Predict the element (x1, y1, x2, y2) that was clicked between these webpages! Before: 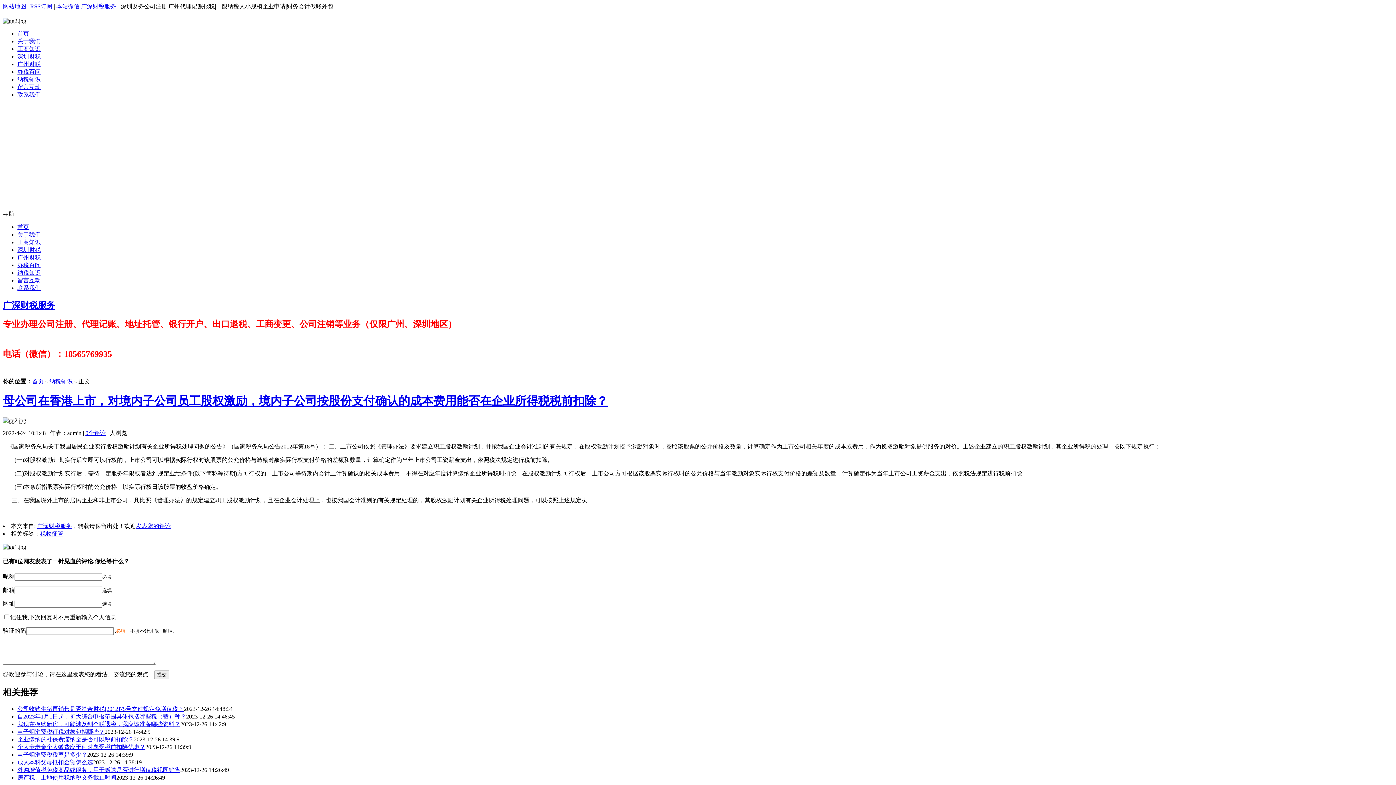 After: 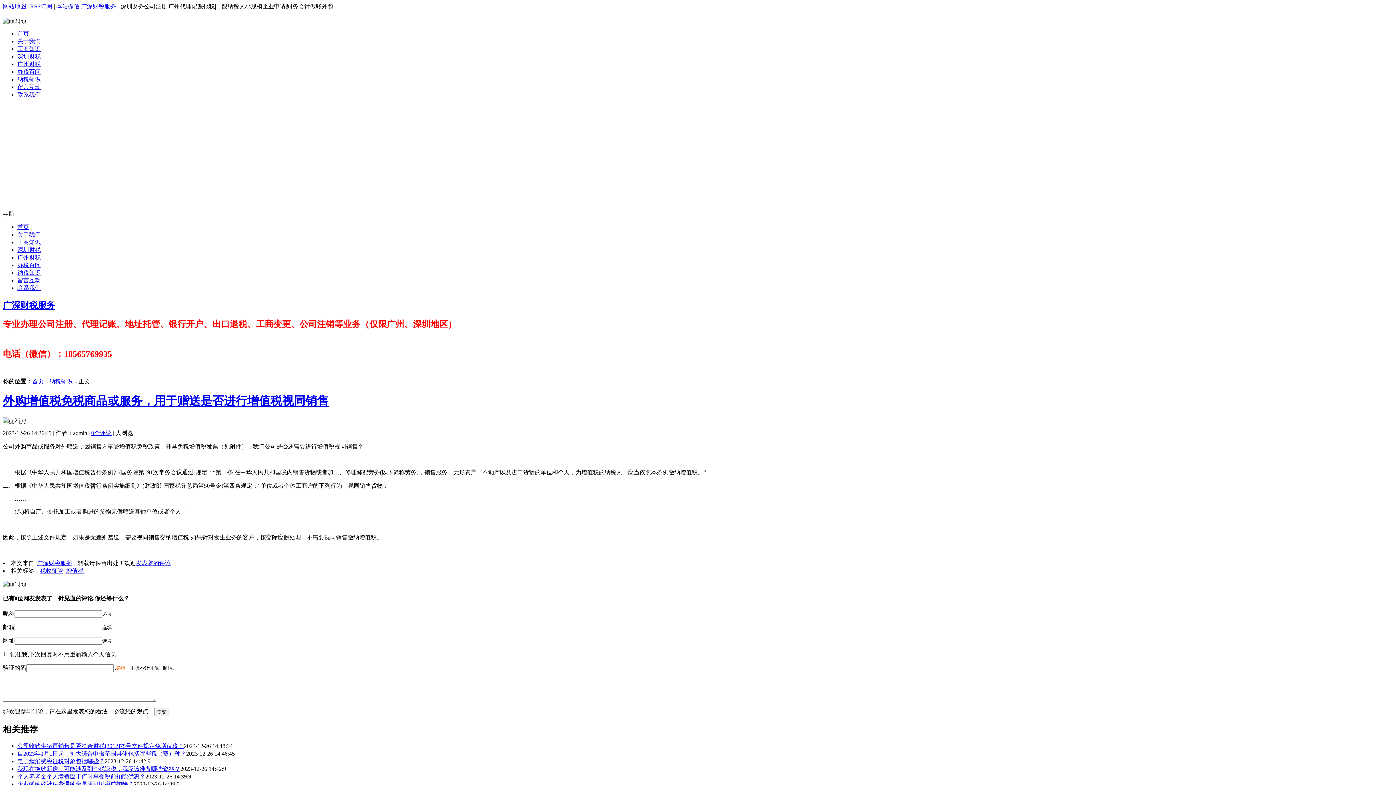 Action: label: 外购增值税免税商品或服务，用于赠送是否进行增值税视同销售 bbox: (17, 767, 180, 773)